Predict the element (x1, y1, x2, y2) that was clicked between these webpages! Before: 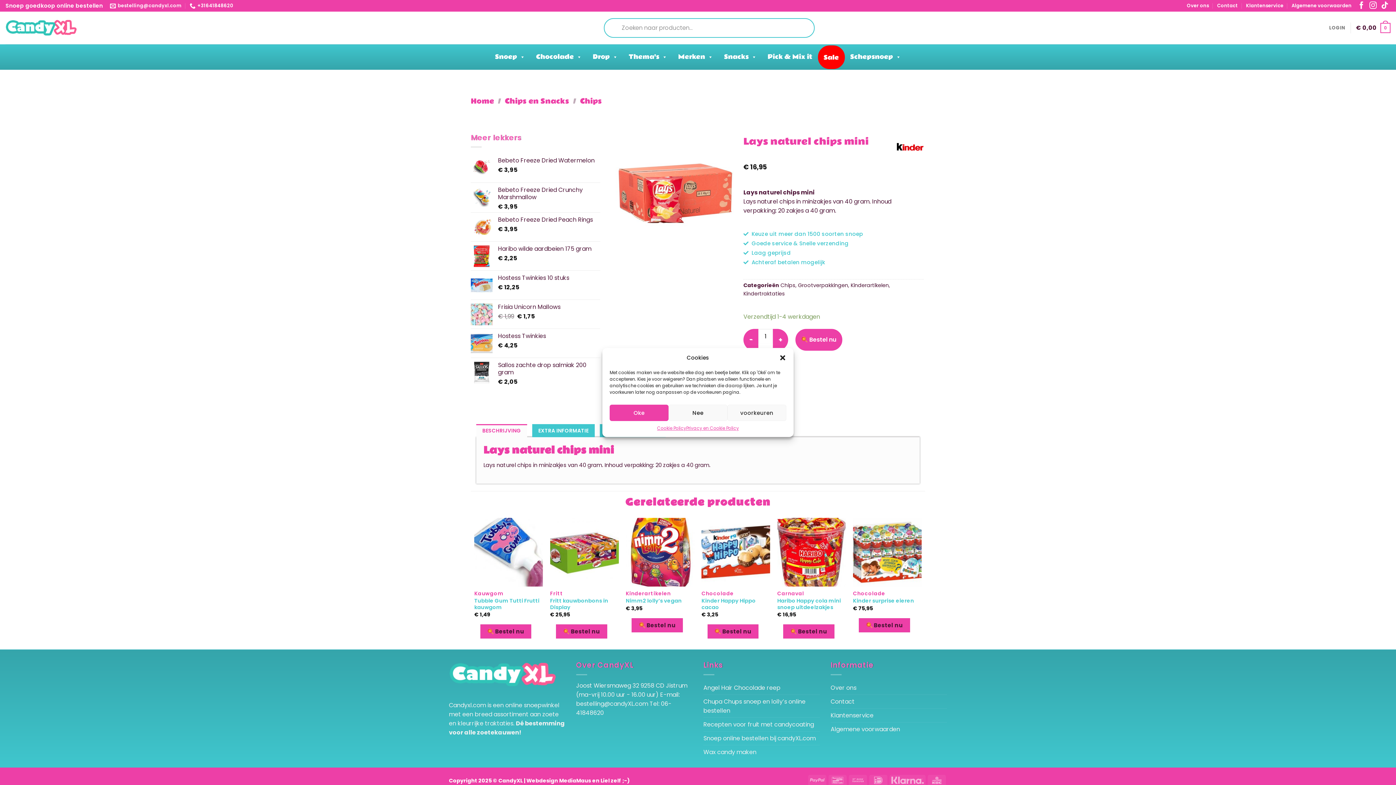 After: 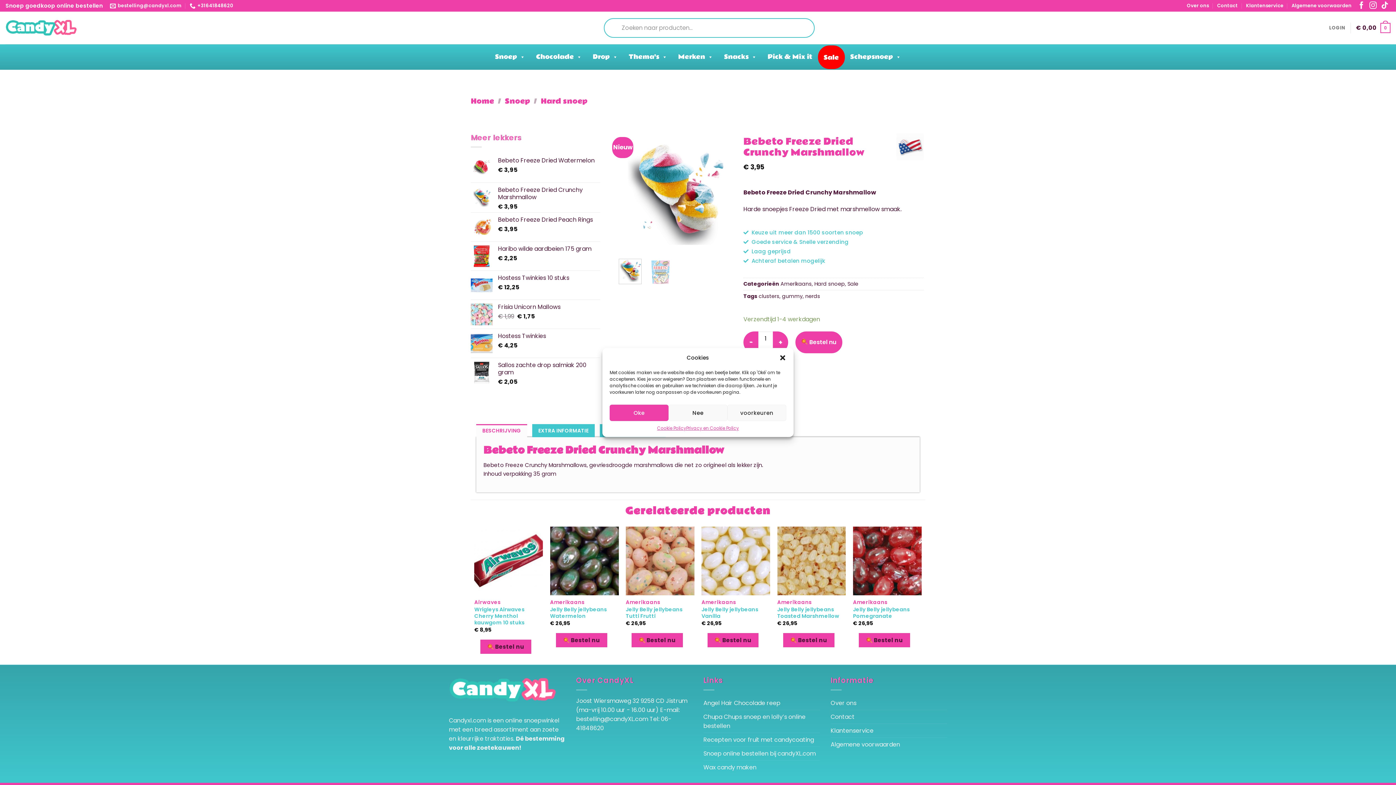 Action: bbox: (498, 186, 600, 201) label: Bebeto Freeze Dried Crunchy Marshmallow